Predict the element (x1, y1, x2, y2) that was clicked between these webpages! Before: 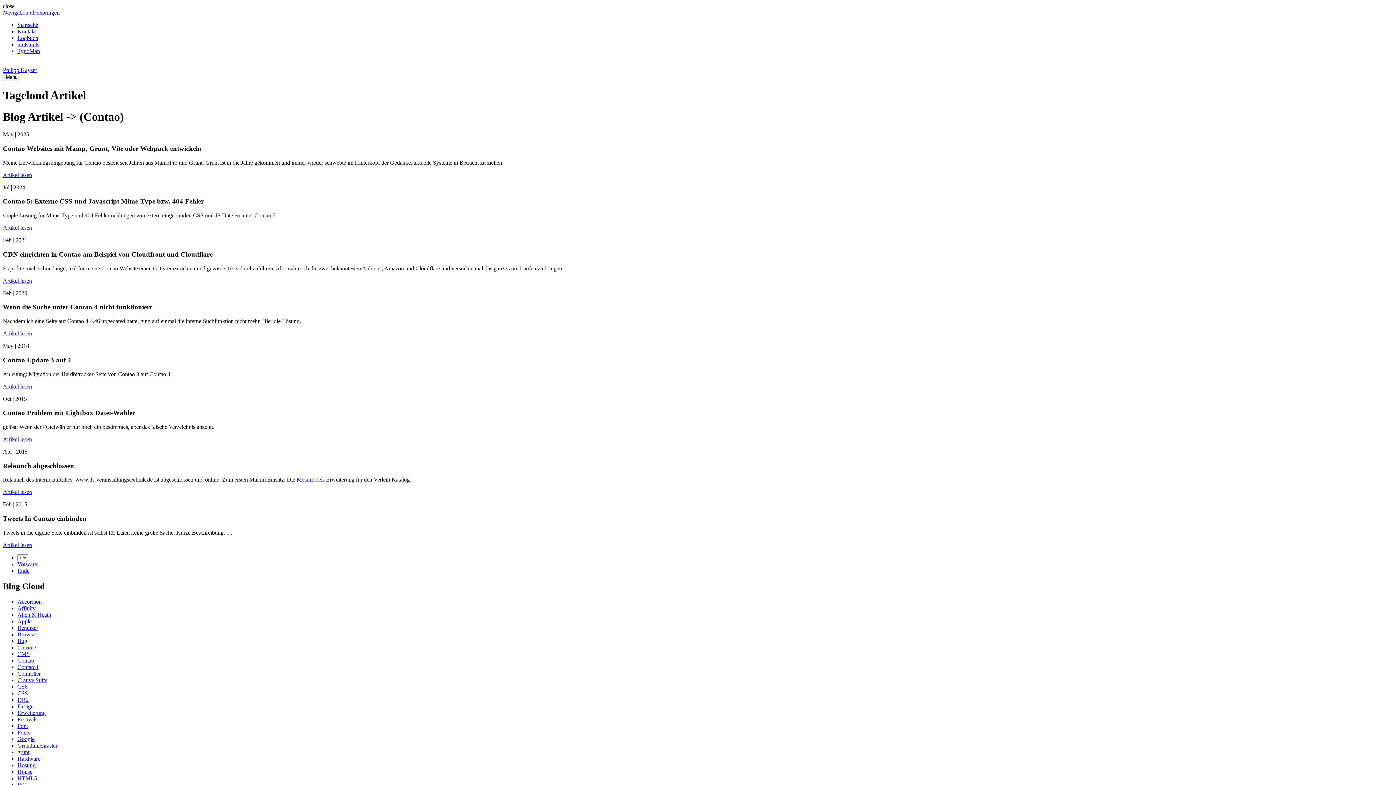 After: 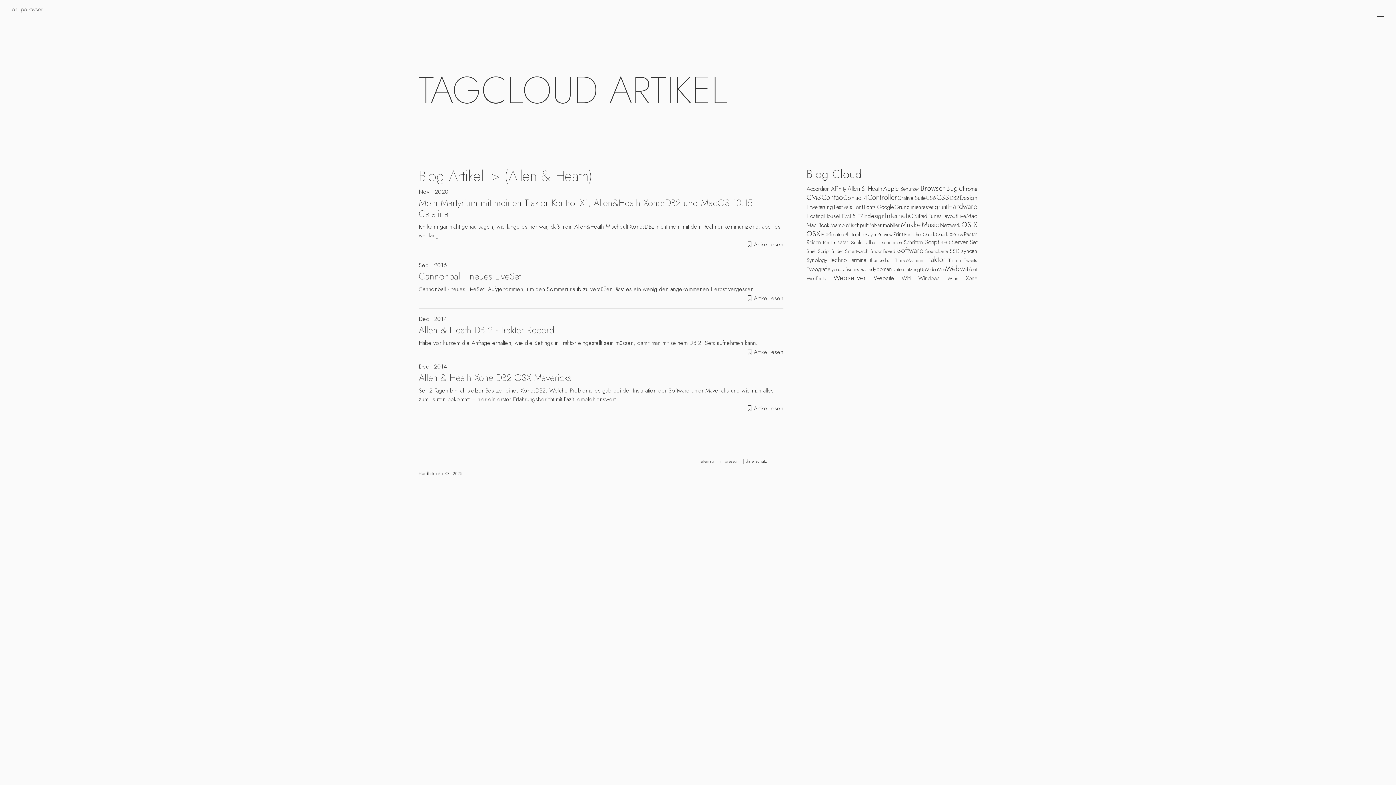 Action: bbox: (17, 611, 51, 618) label: Allen & Heath